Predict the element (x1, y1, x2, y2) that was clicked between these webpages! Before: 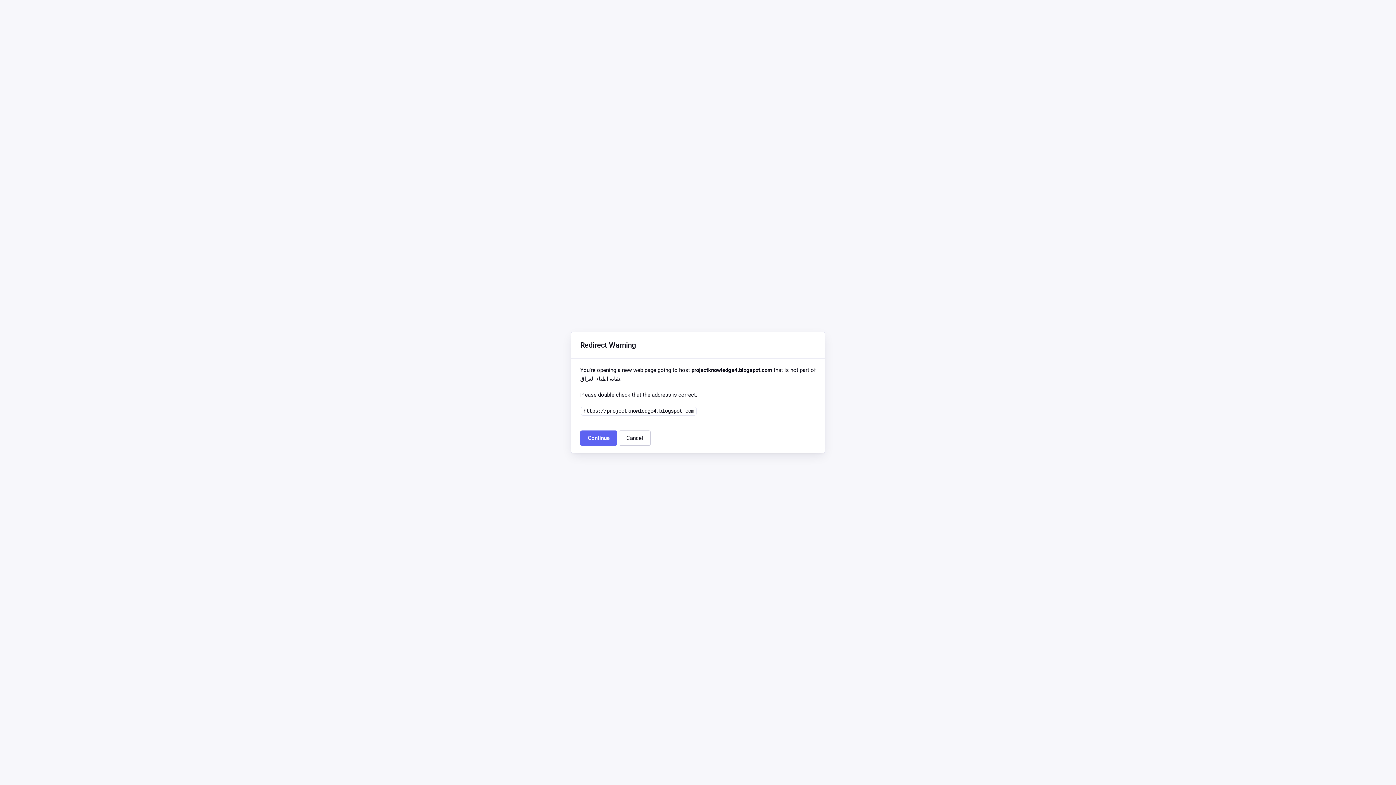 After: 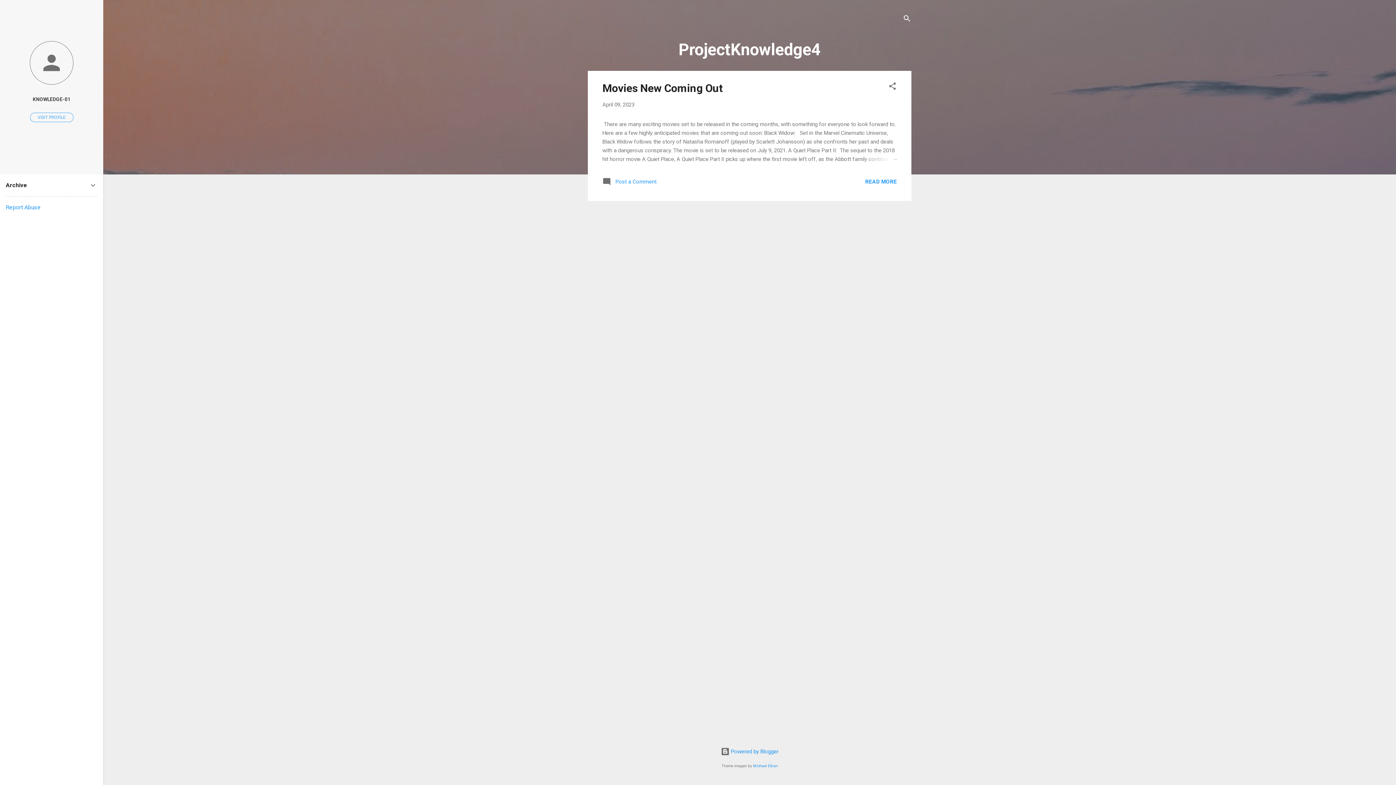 Action: bbox: (580, 430, 617, 446) label: Continue